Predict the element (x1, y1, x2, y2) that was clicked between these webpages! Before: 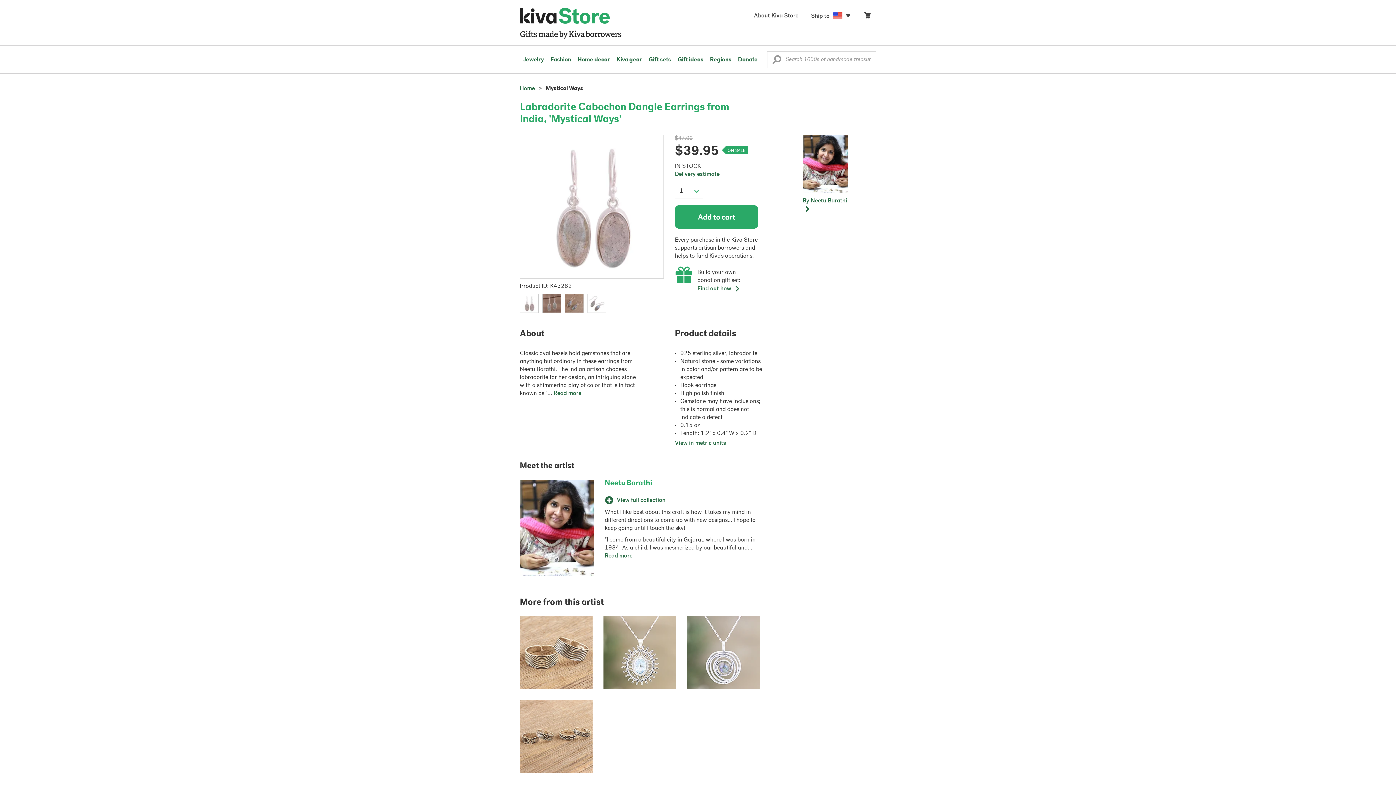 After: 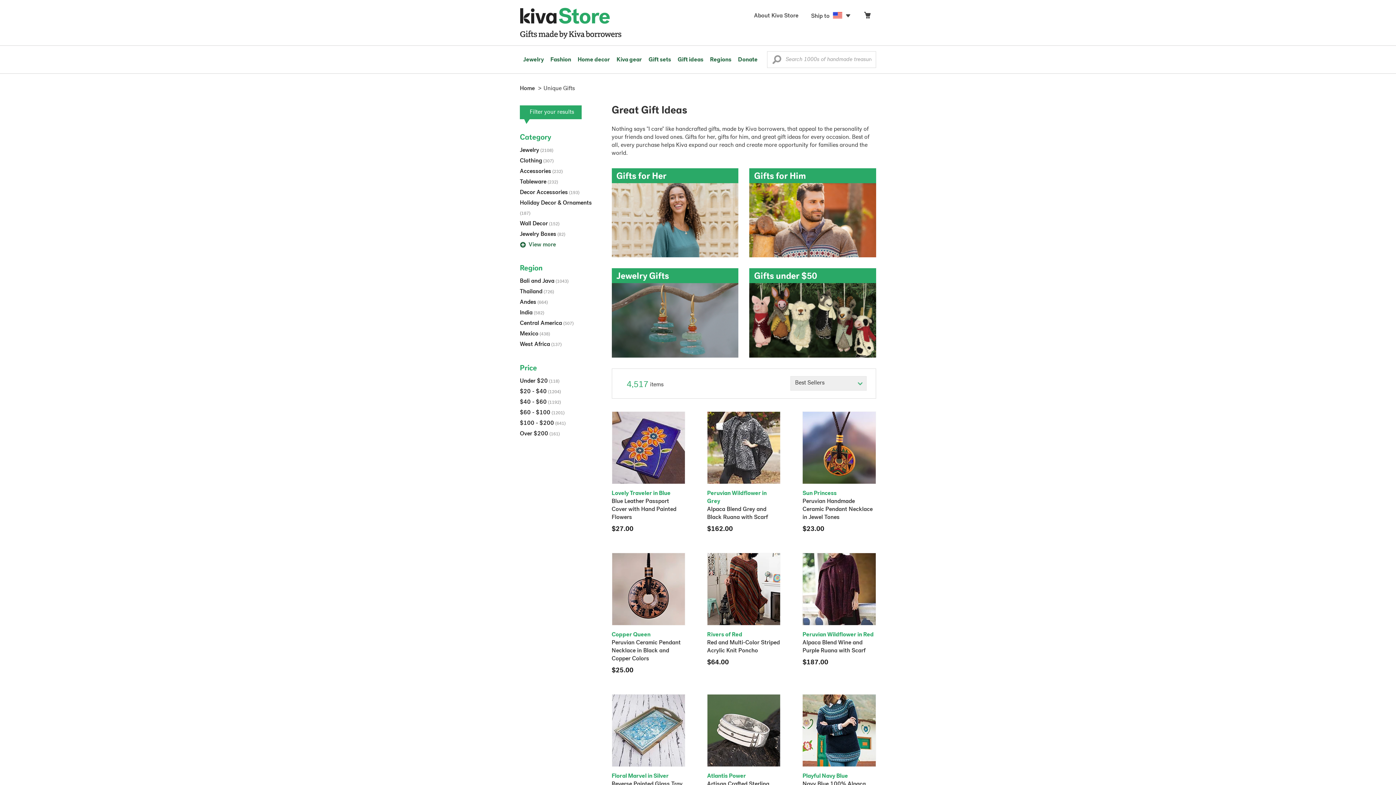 Action: label: Gift ideas bbox: (674, 45, 706, 73)